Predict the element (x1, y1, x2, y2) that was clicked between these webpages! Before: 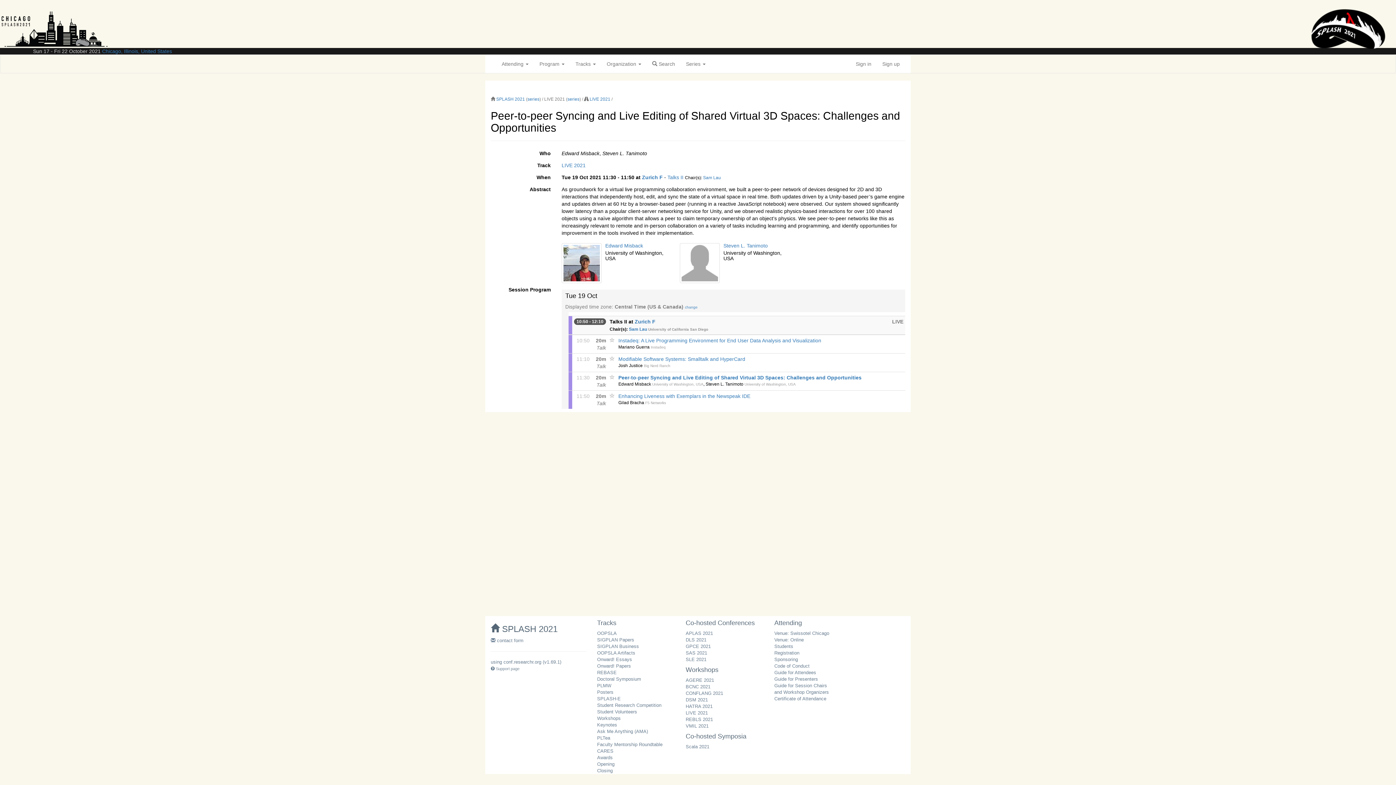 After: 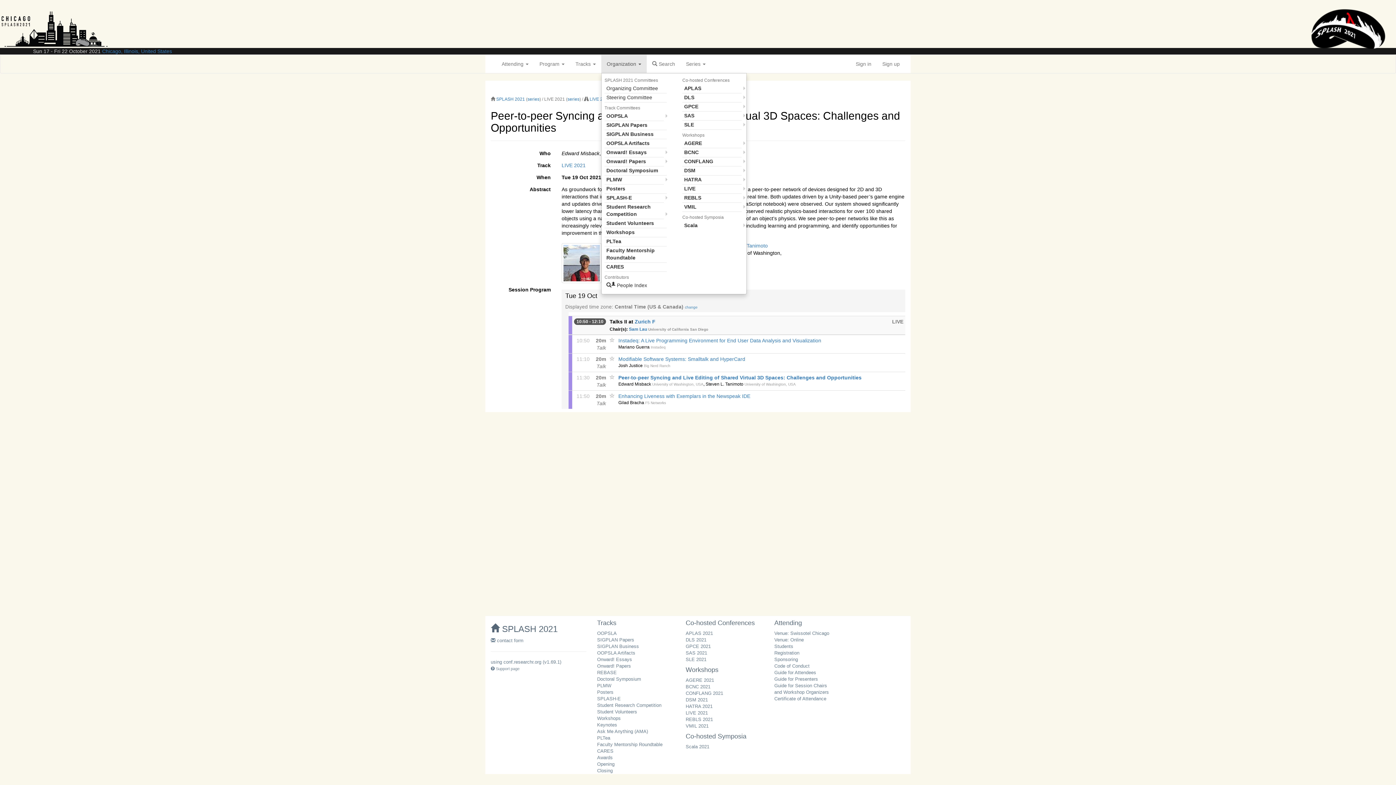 Action: label: Organization  bbox: (601, 54, 646, 73)